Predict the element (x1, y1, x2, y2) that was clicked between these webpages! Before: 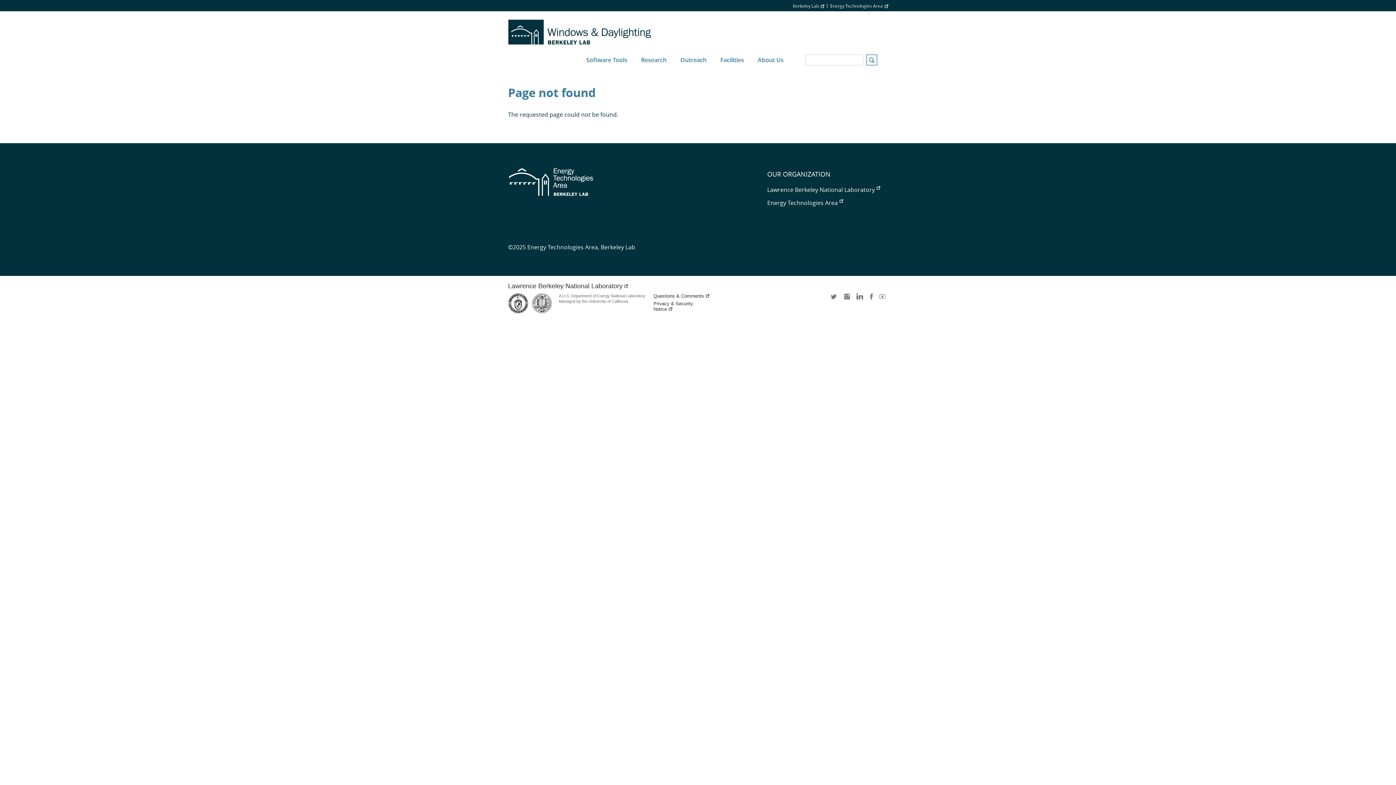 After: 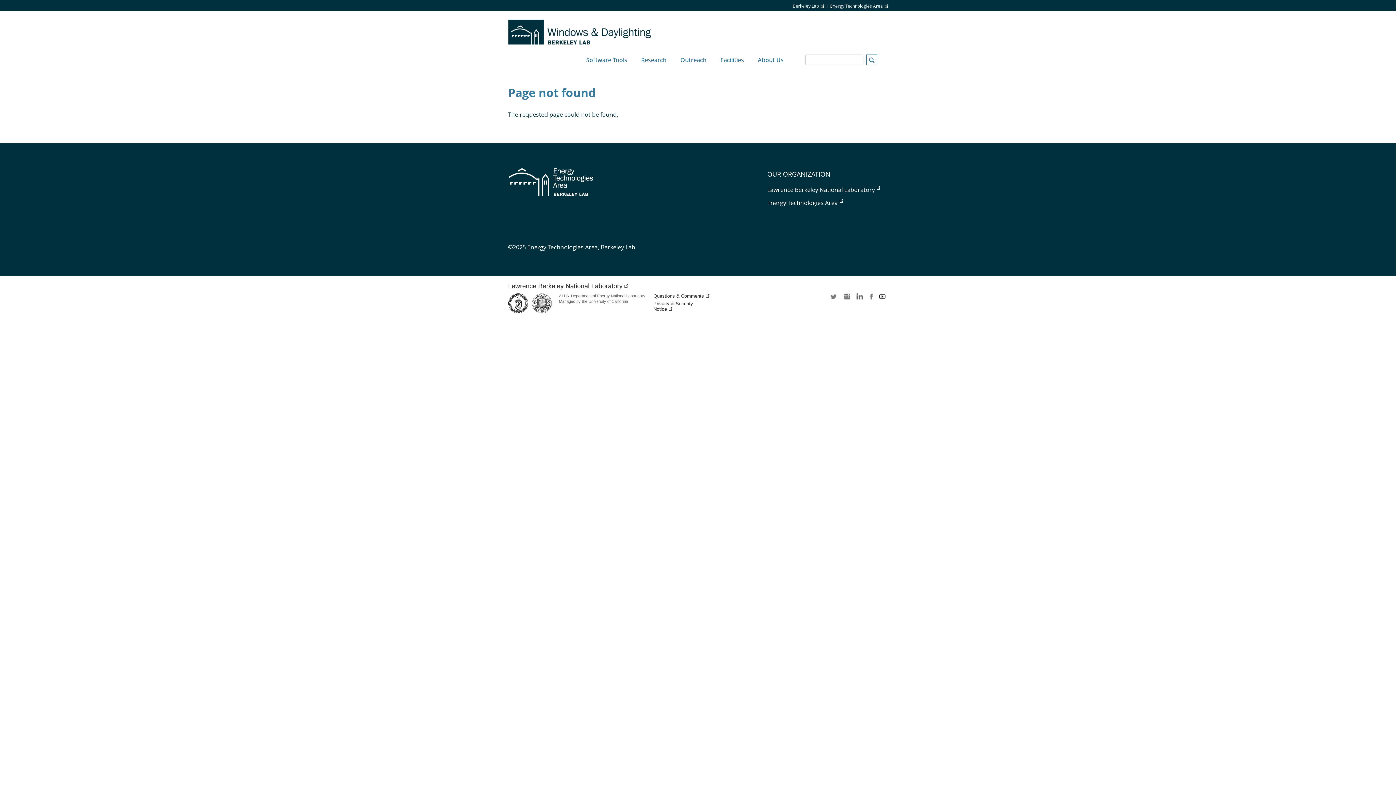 Action: label: youtube bbox: (879, 293, 888, 304)